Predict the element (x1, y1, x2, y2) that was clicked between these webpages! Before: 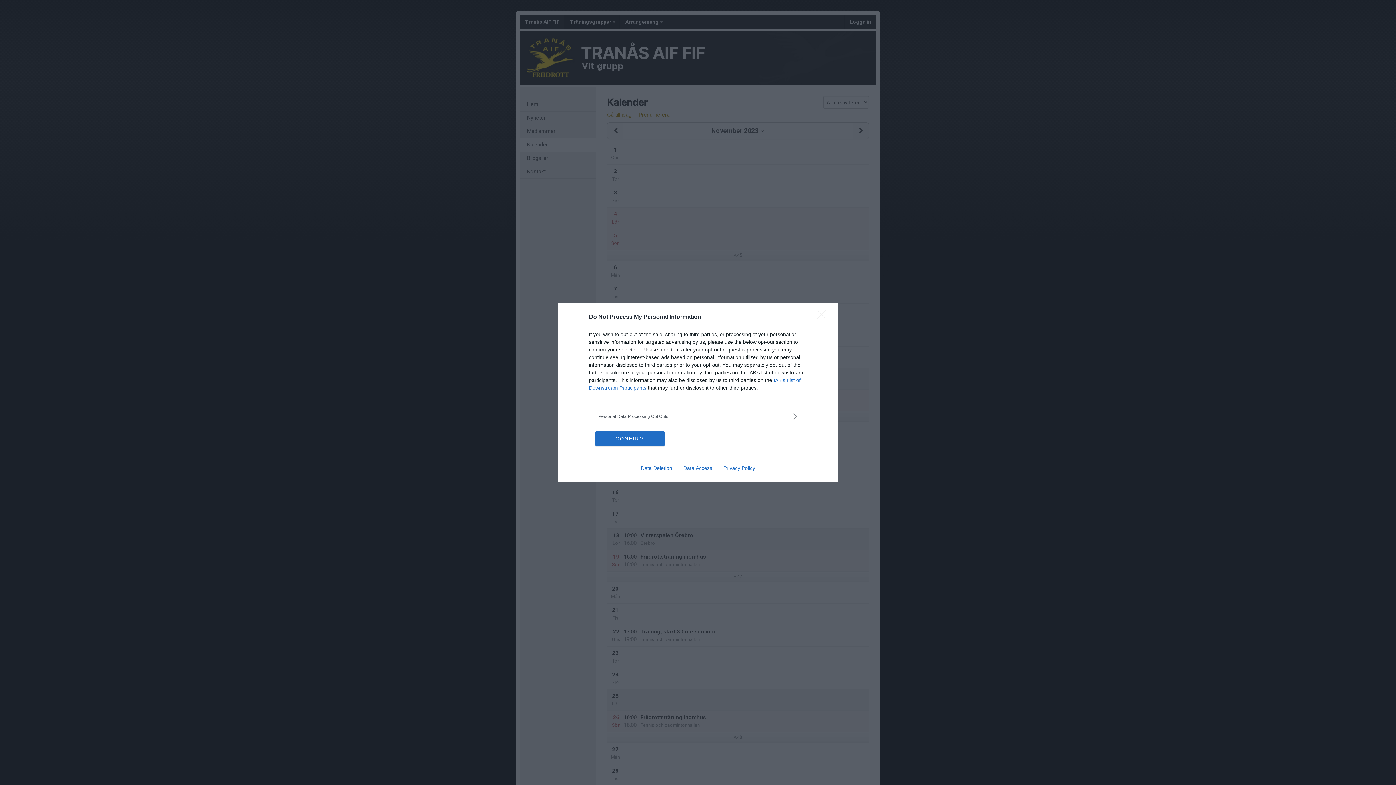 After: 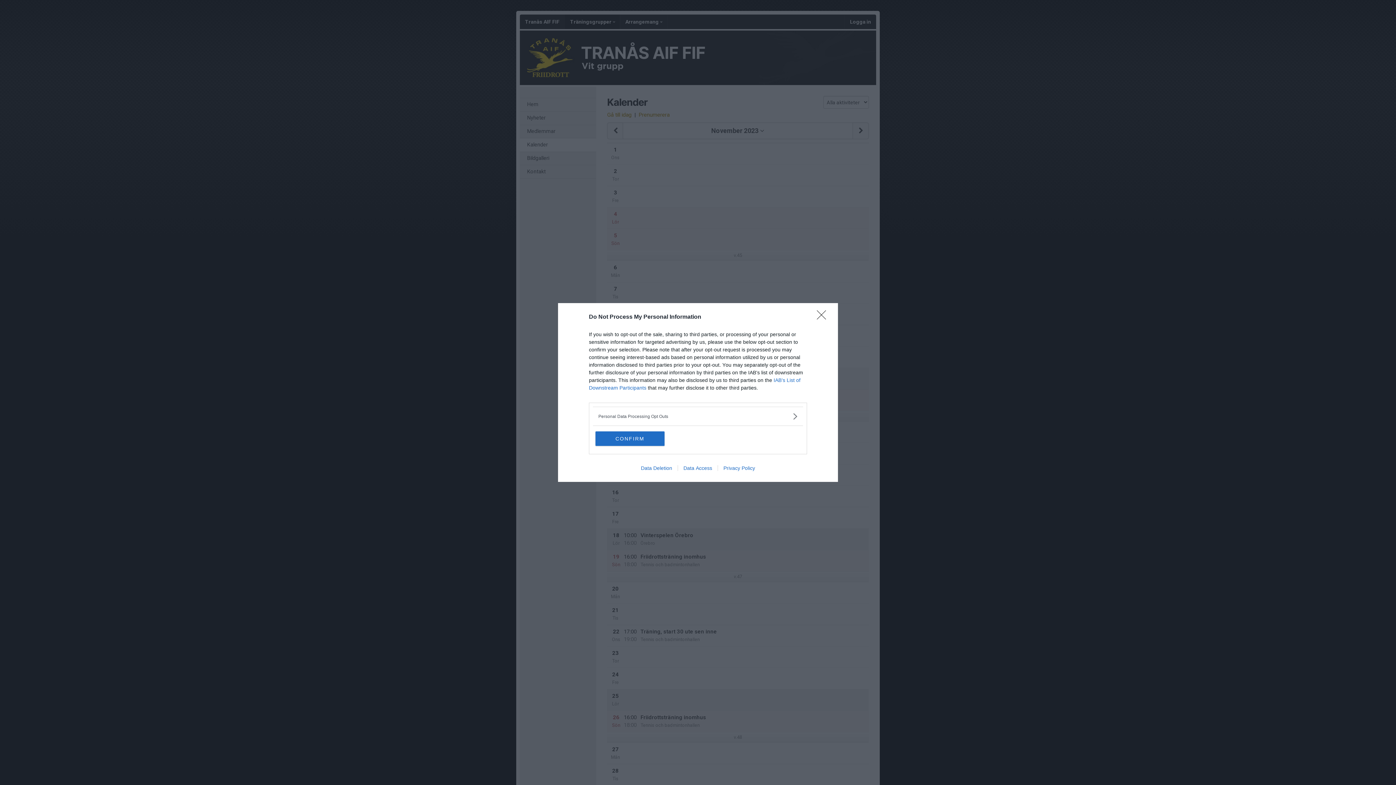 Action: bbox: (677, 465, 717, 471) label: Data Access